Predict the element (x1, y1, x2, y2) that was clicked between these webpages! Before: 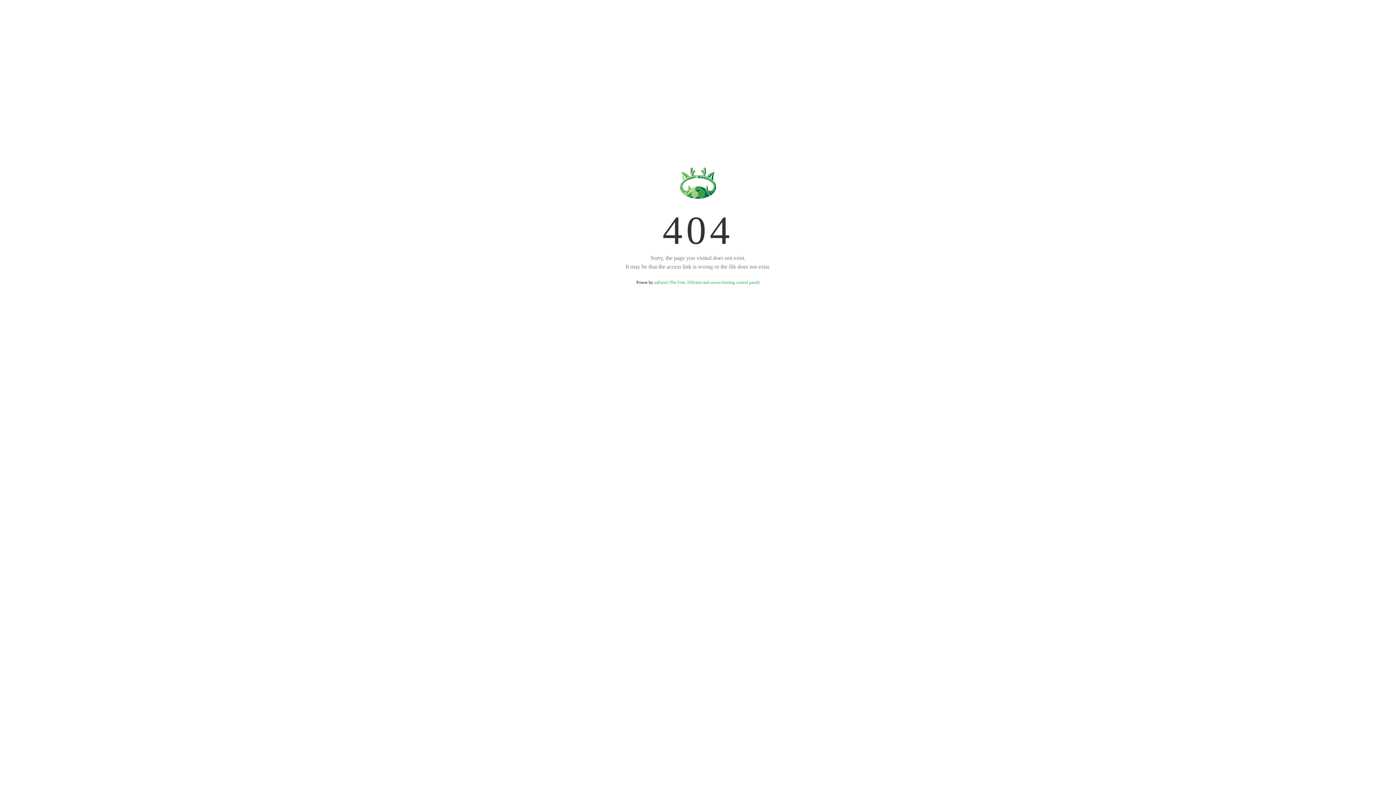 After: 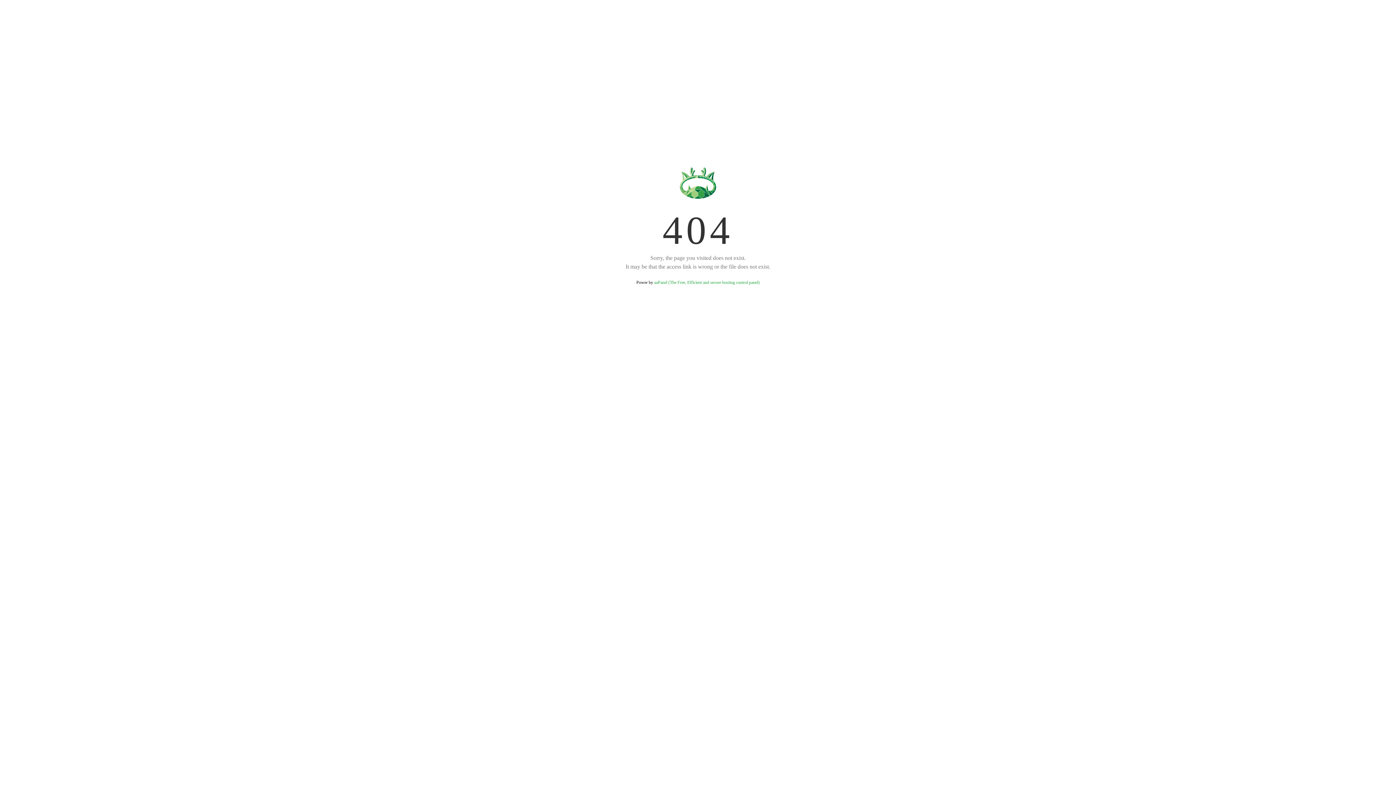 Action: label: aaPanel (The Free, Efficient and secure hosting control panel) bbox: (654, 280, 759, 285)